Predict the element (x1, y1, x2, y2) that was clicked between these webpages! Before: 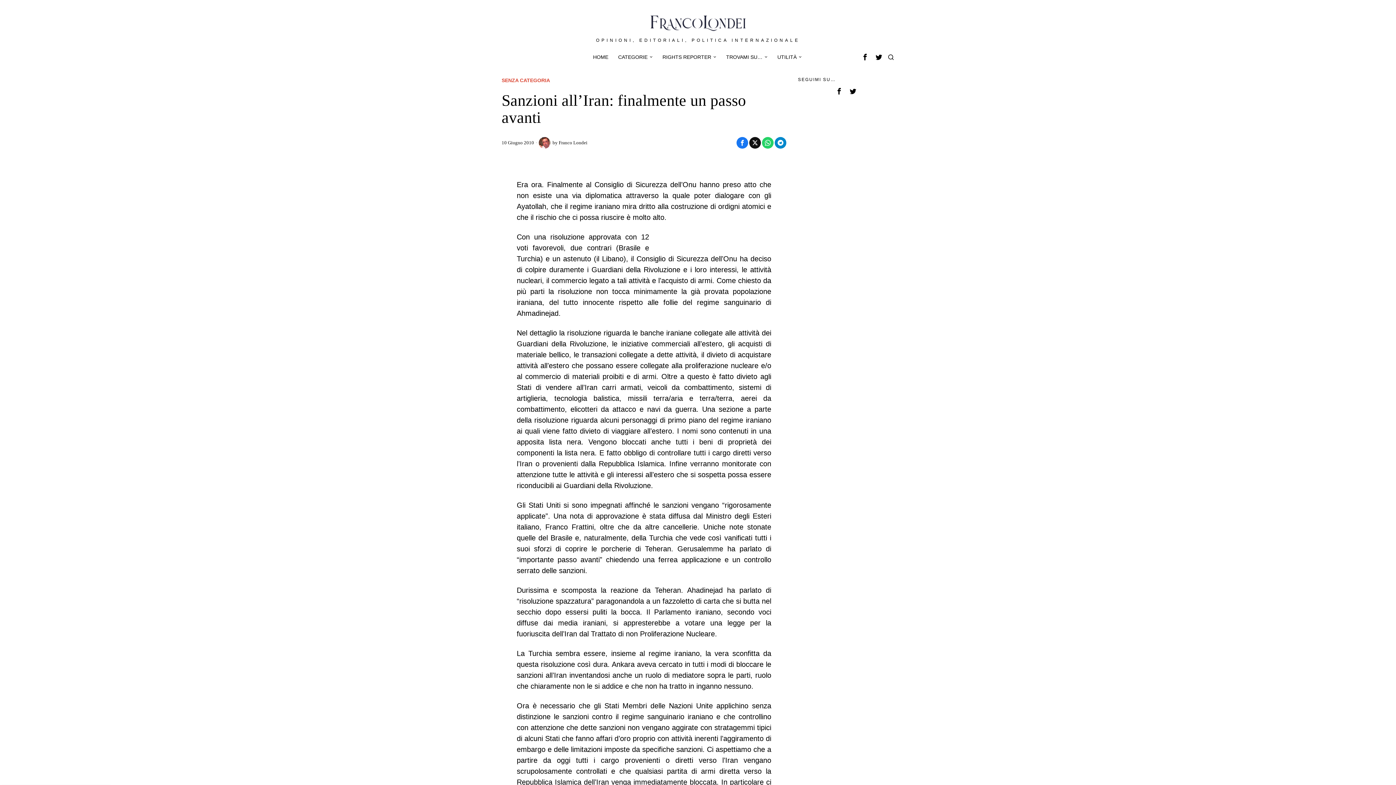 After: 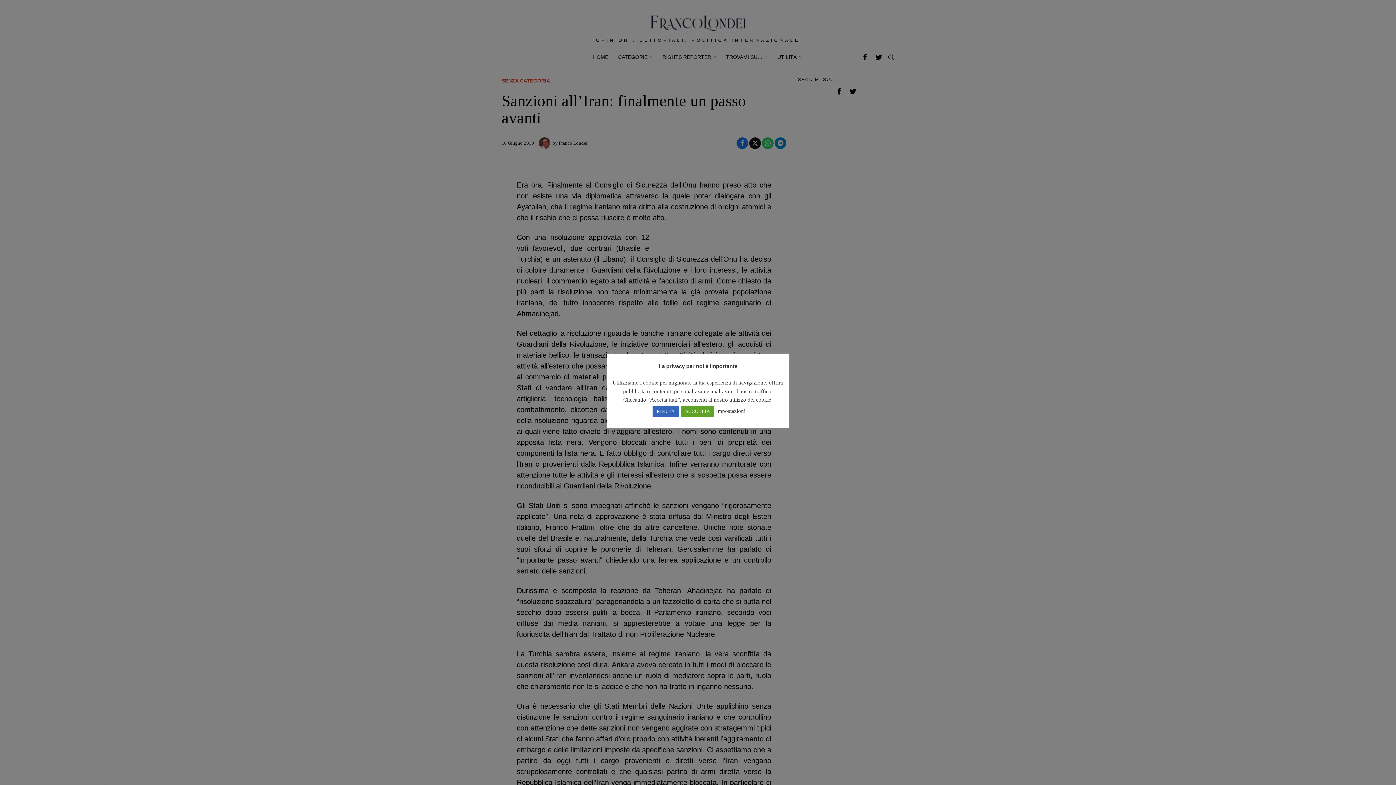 Action: label: Facebook bbox: (859, 51, 871, 62)